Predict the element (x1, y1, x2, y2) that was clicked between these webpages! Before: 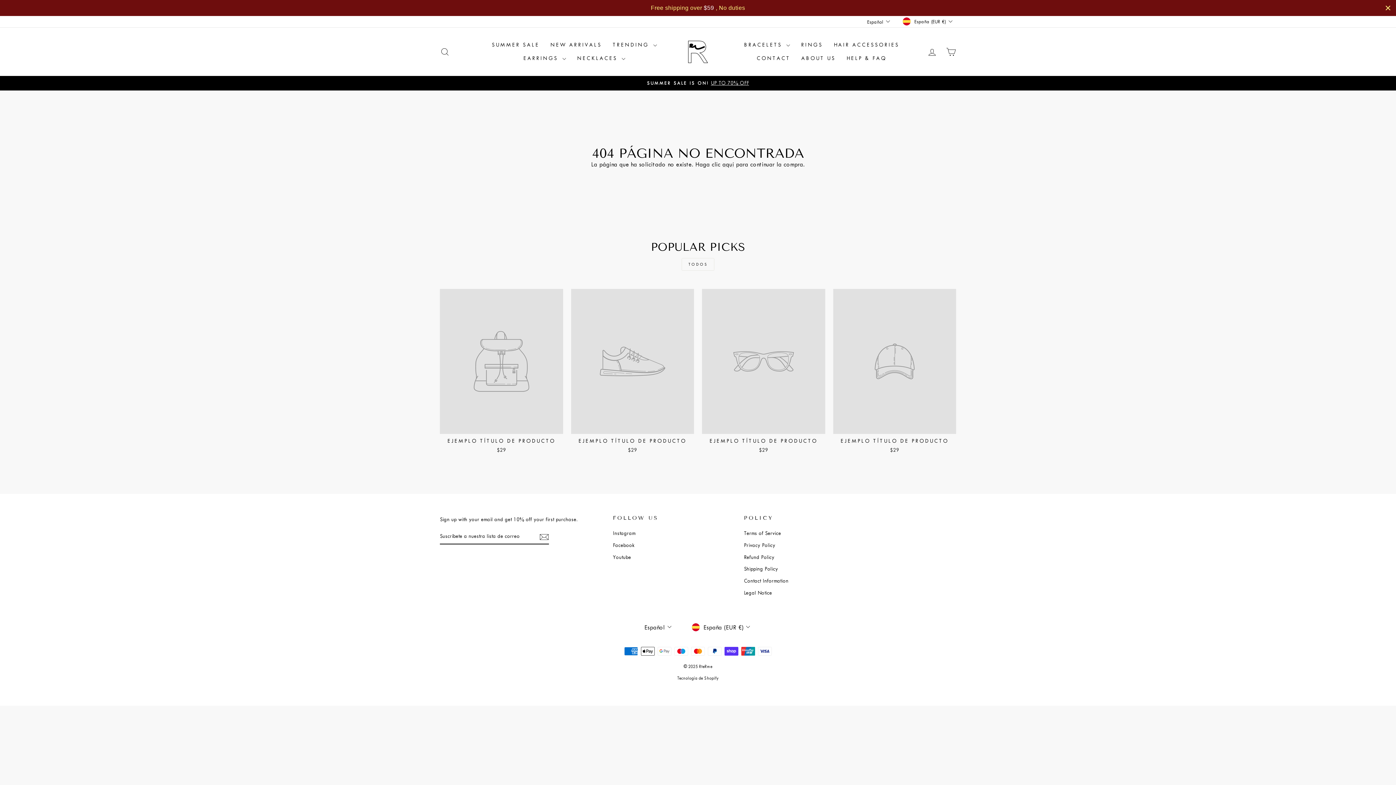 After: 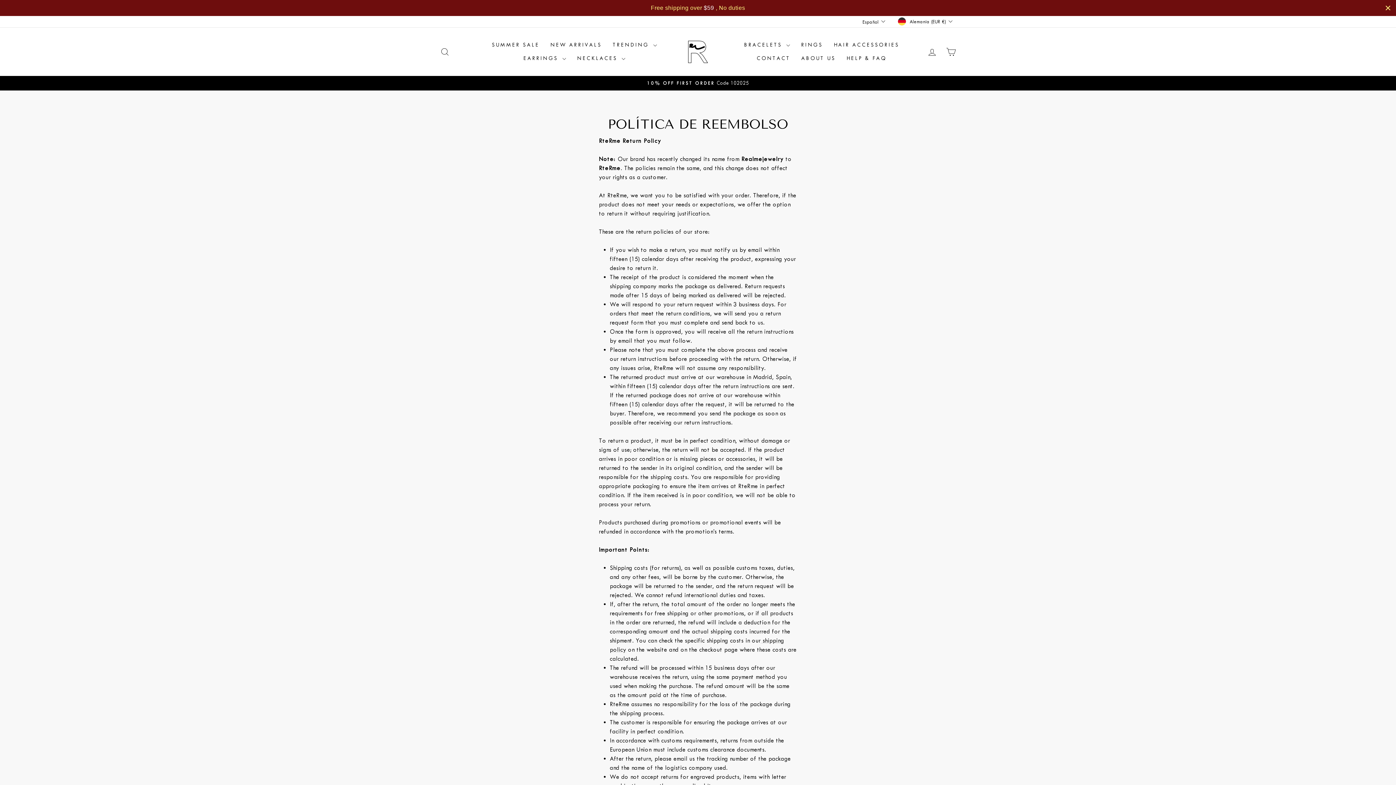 Action: bbox: (744, 552, 774, 562) label: Refund Policy